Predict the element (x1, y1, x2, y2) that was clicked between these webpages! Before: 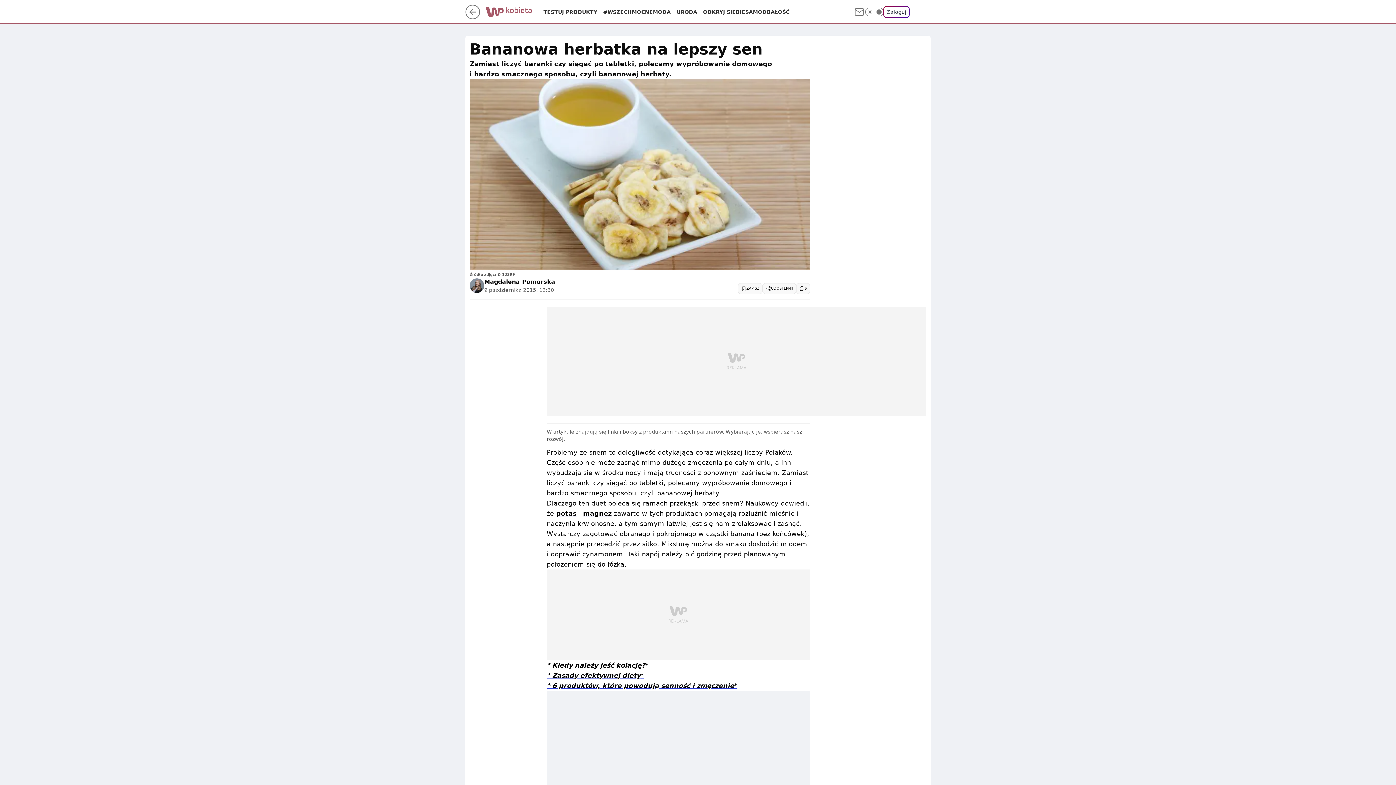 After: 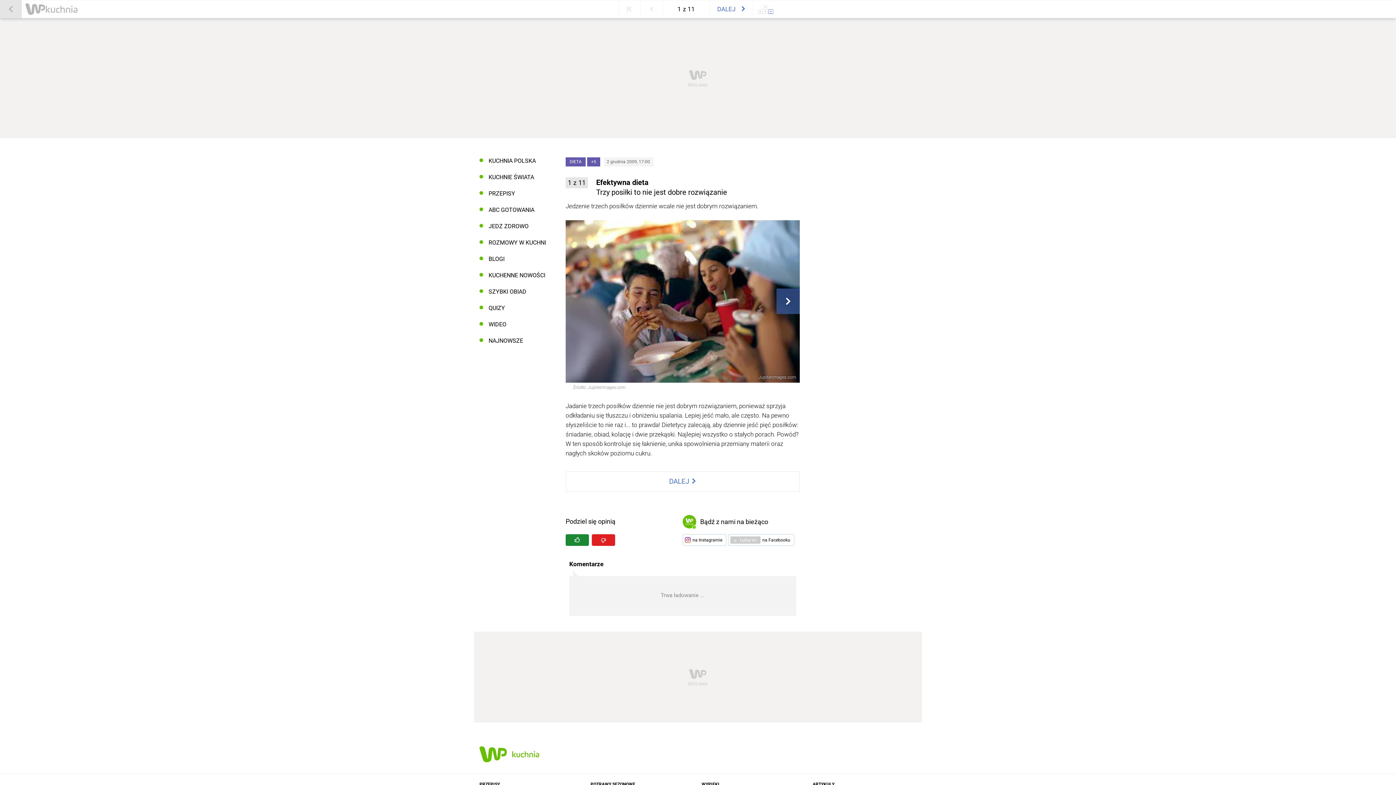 Action: label: * Zasady efektywnej diety* bbox: (546, 672, 643, 679)